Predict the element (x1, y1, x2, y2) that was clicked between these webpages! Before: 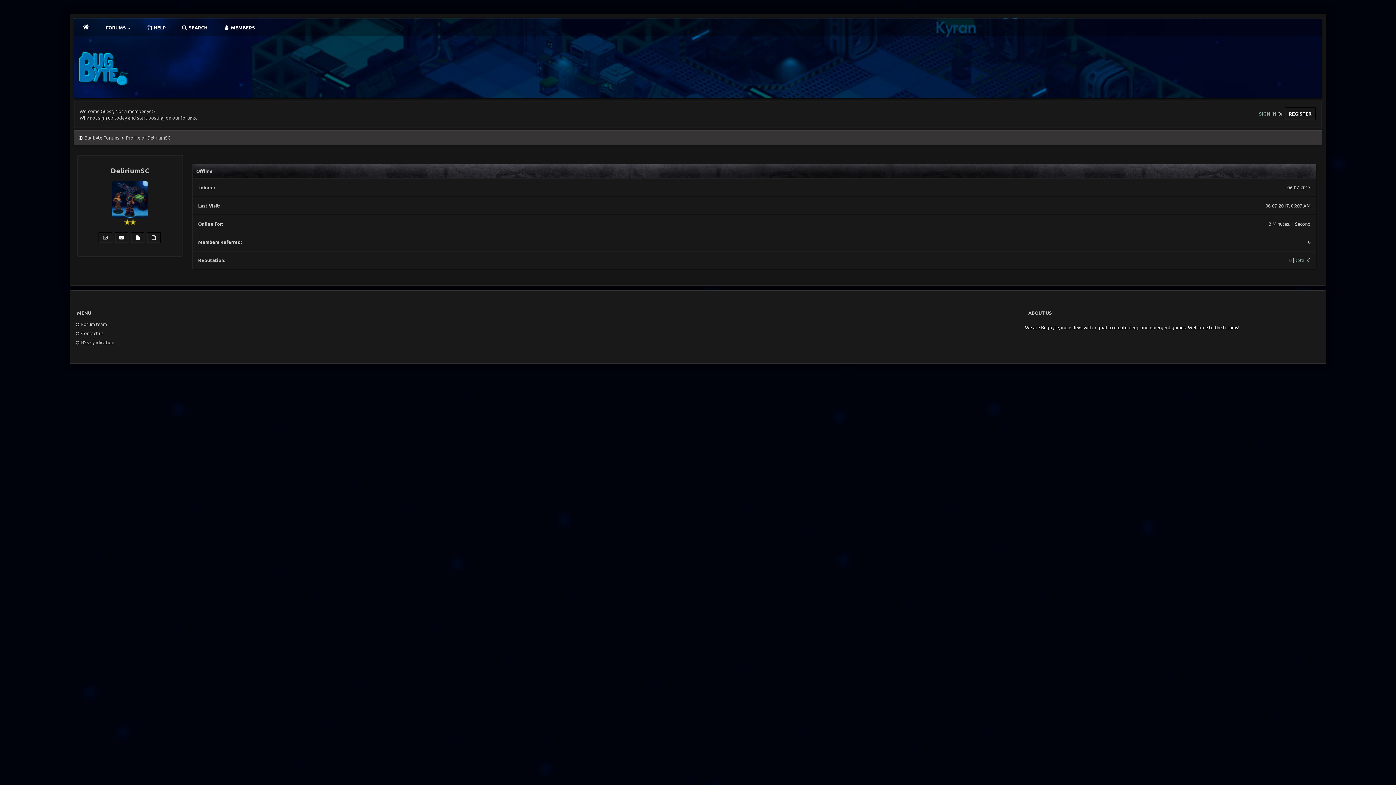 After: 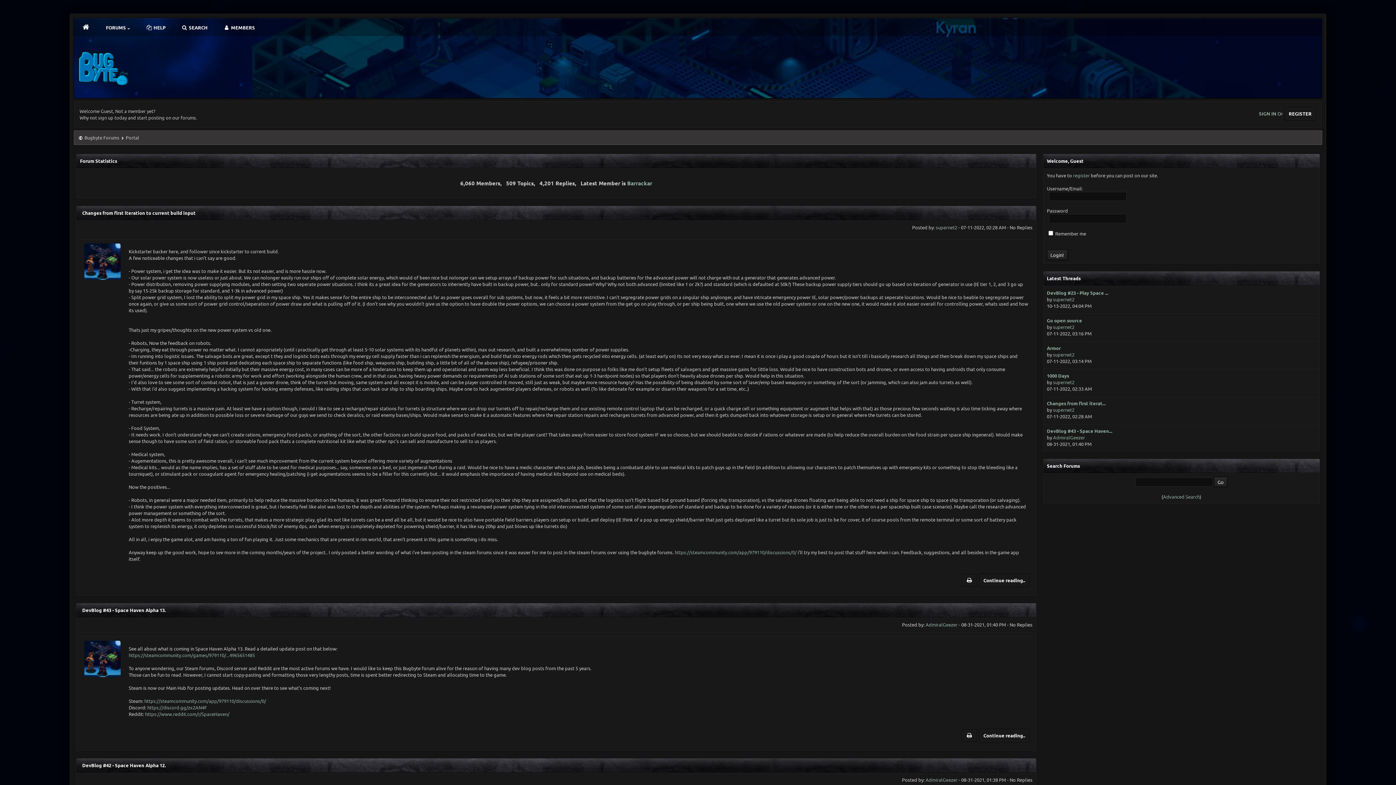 Action: bbox: (74, 18, 97, 36)